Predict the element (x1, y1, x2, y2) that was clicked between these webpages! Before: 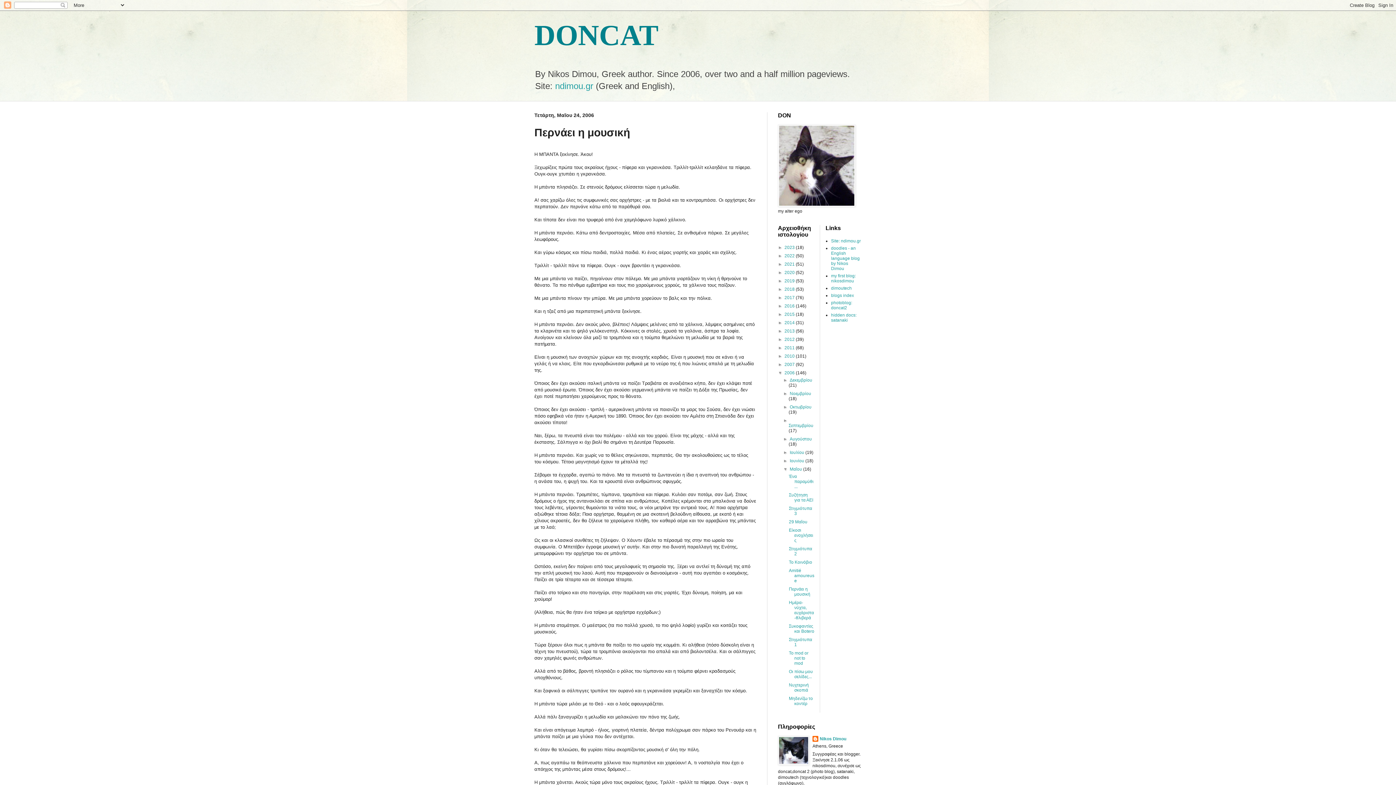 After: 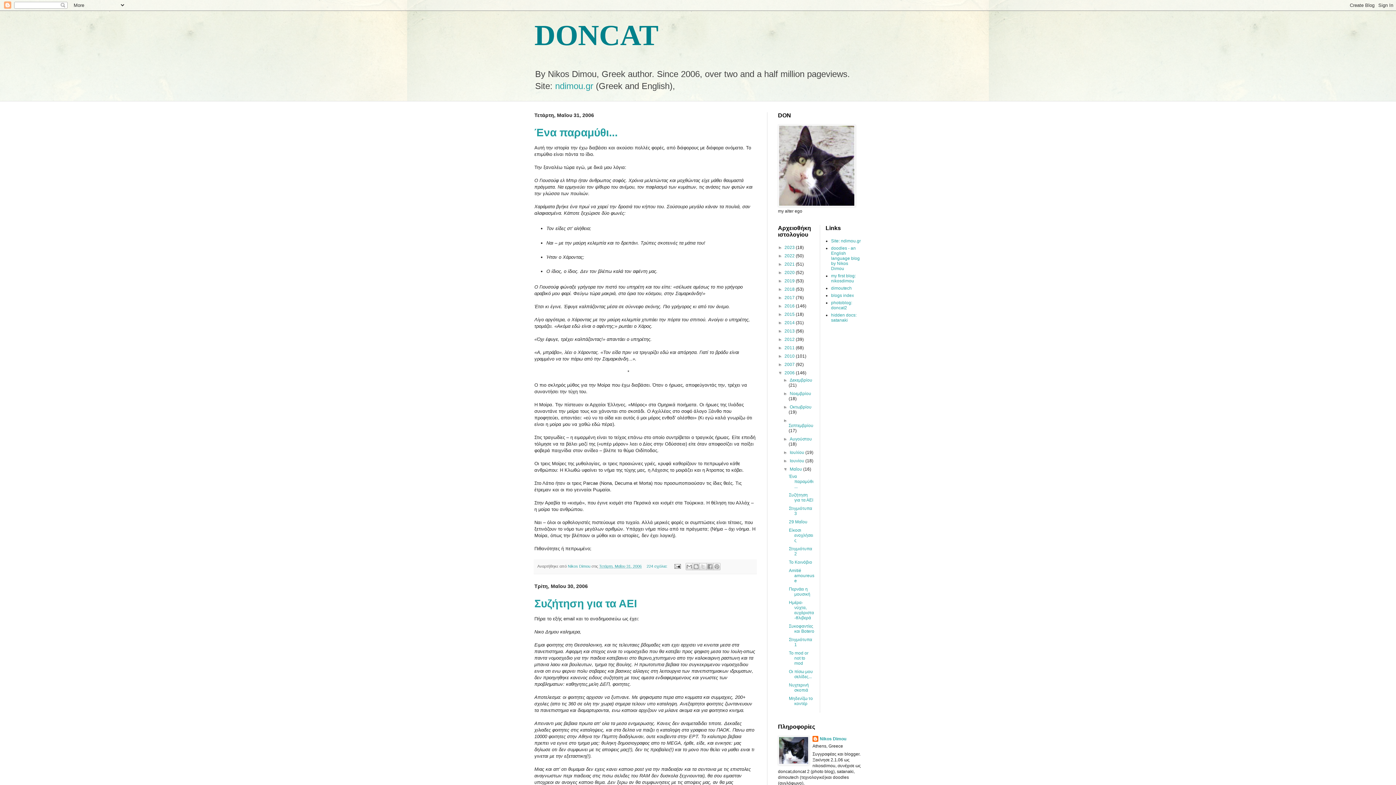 Action: label: Μαΐου  bbox: (789, 466, 803, 472)